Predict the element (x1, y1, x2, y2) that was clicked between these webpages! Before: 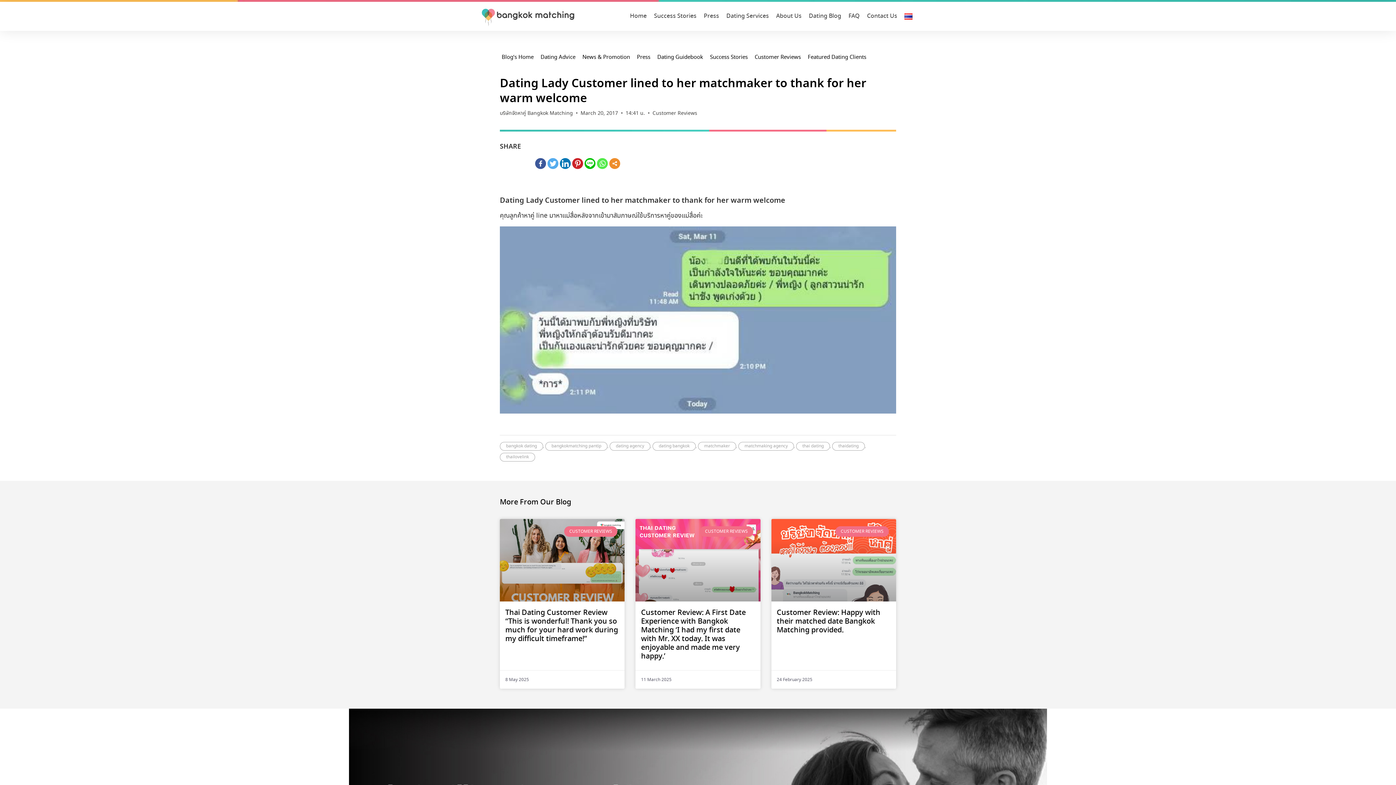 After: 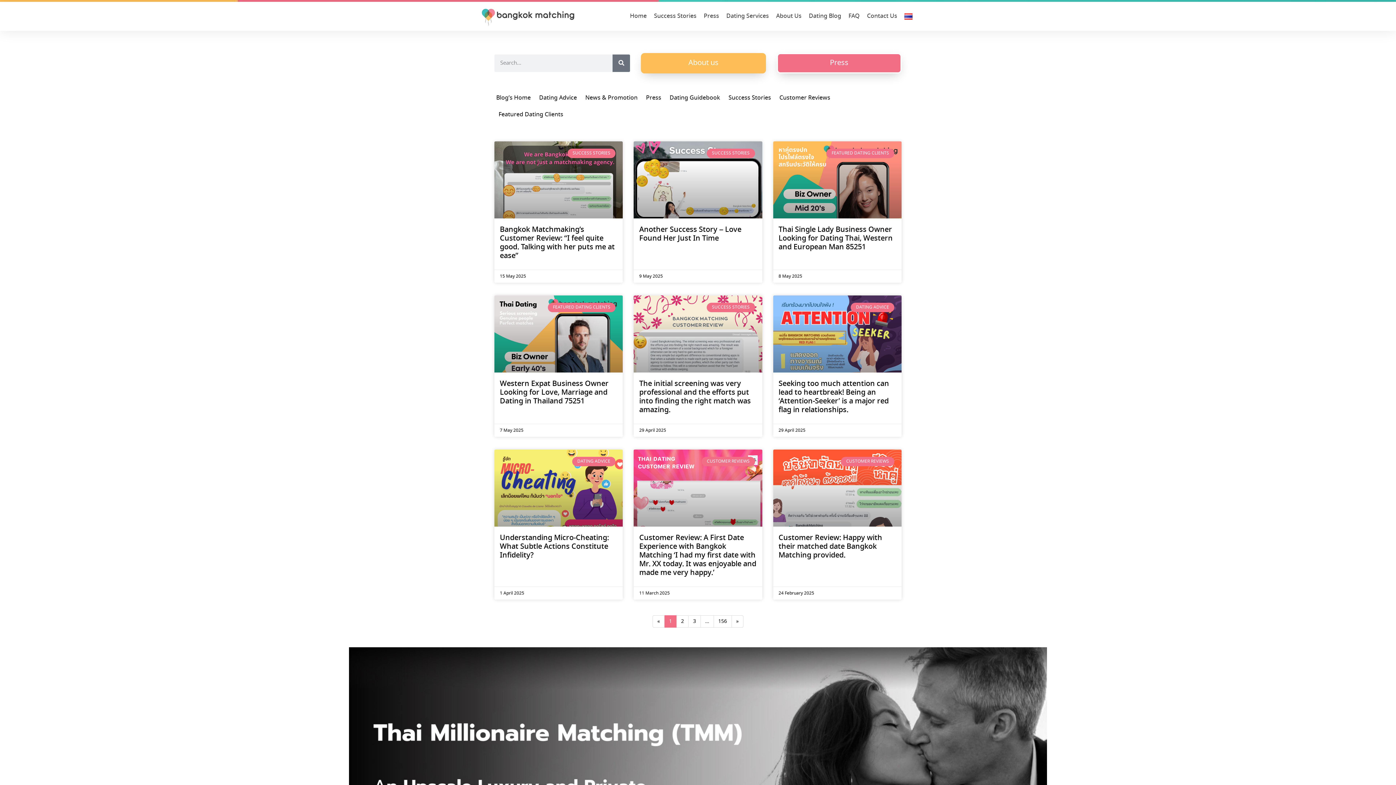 Action: bbox: (796, 442, 830, 450) label: thai dating